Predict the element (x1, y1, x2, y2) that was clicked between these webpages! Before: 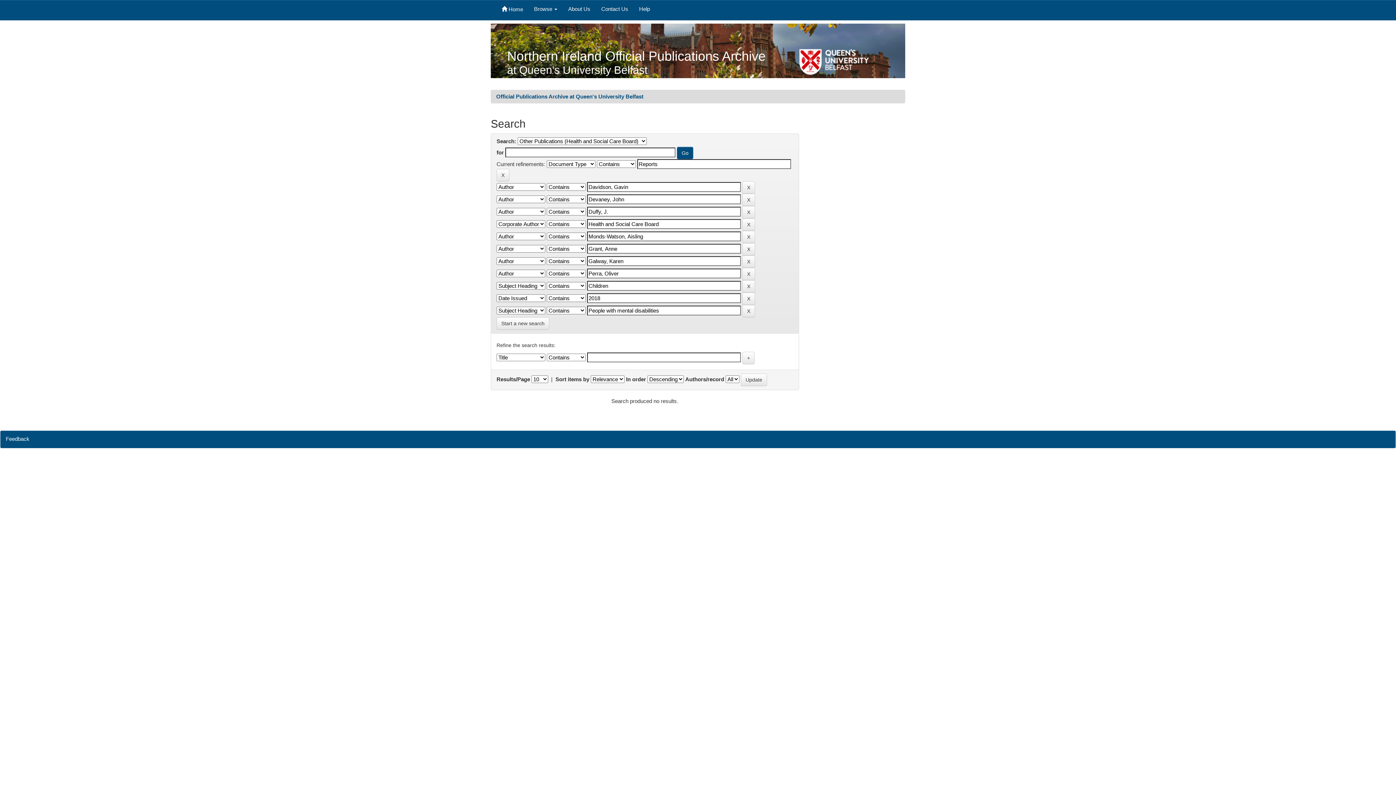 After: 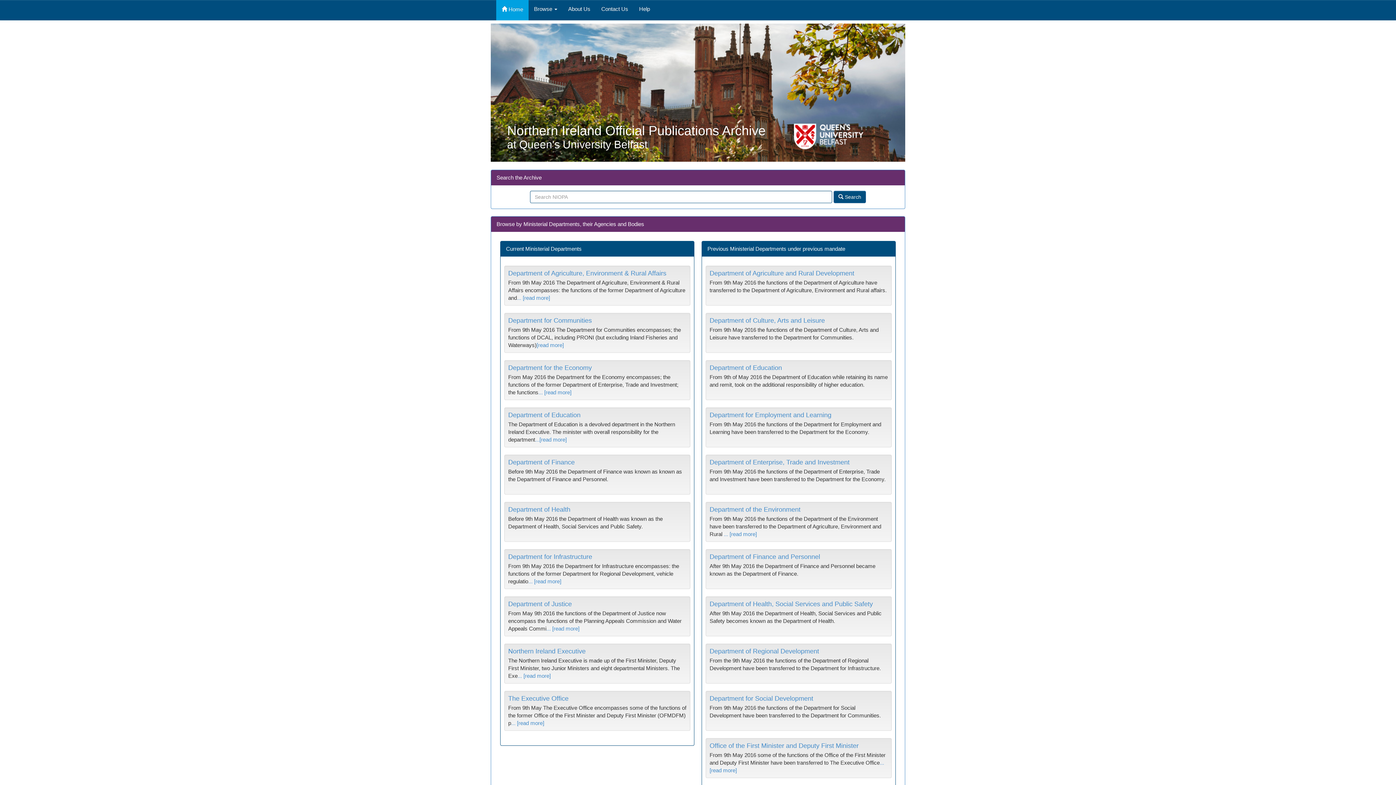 Action: label:  Home bbox: (496, 0, 528, 20)